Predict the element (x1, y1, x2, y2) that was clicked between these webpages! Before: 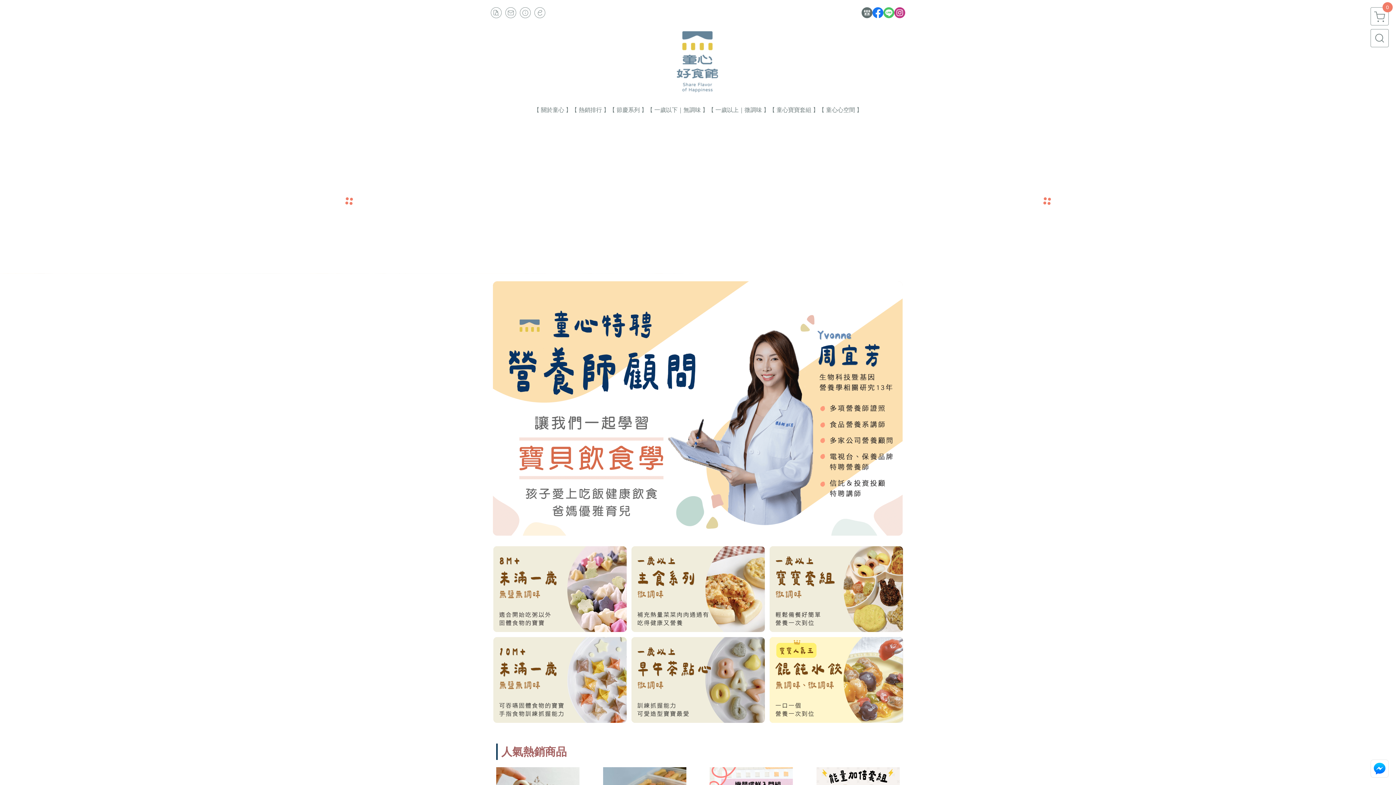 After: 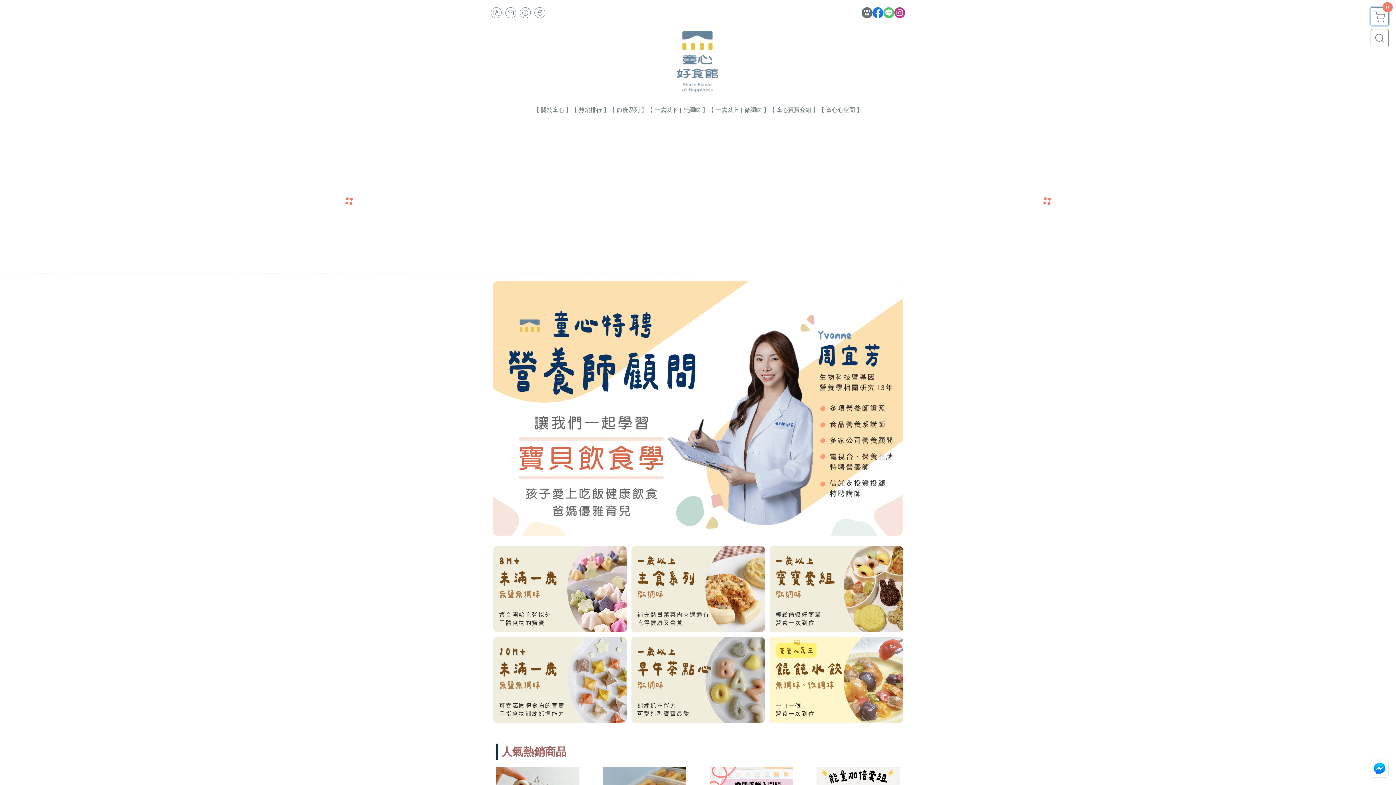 Action: label: 0 bbox: (1370, 7, 1389, 25)